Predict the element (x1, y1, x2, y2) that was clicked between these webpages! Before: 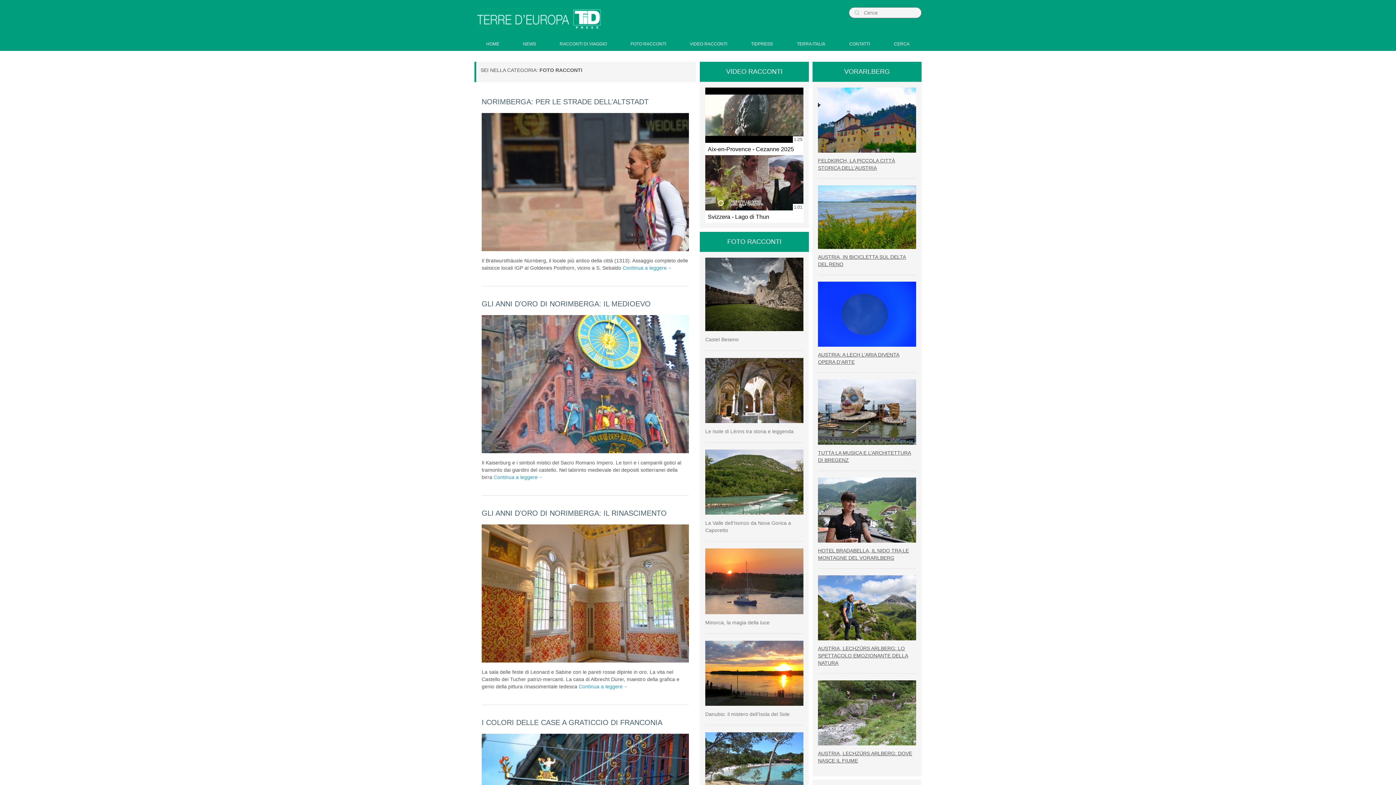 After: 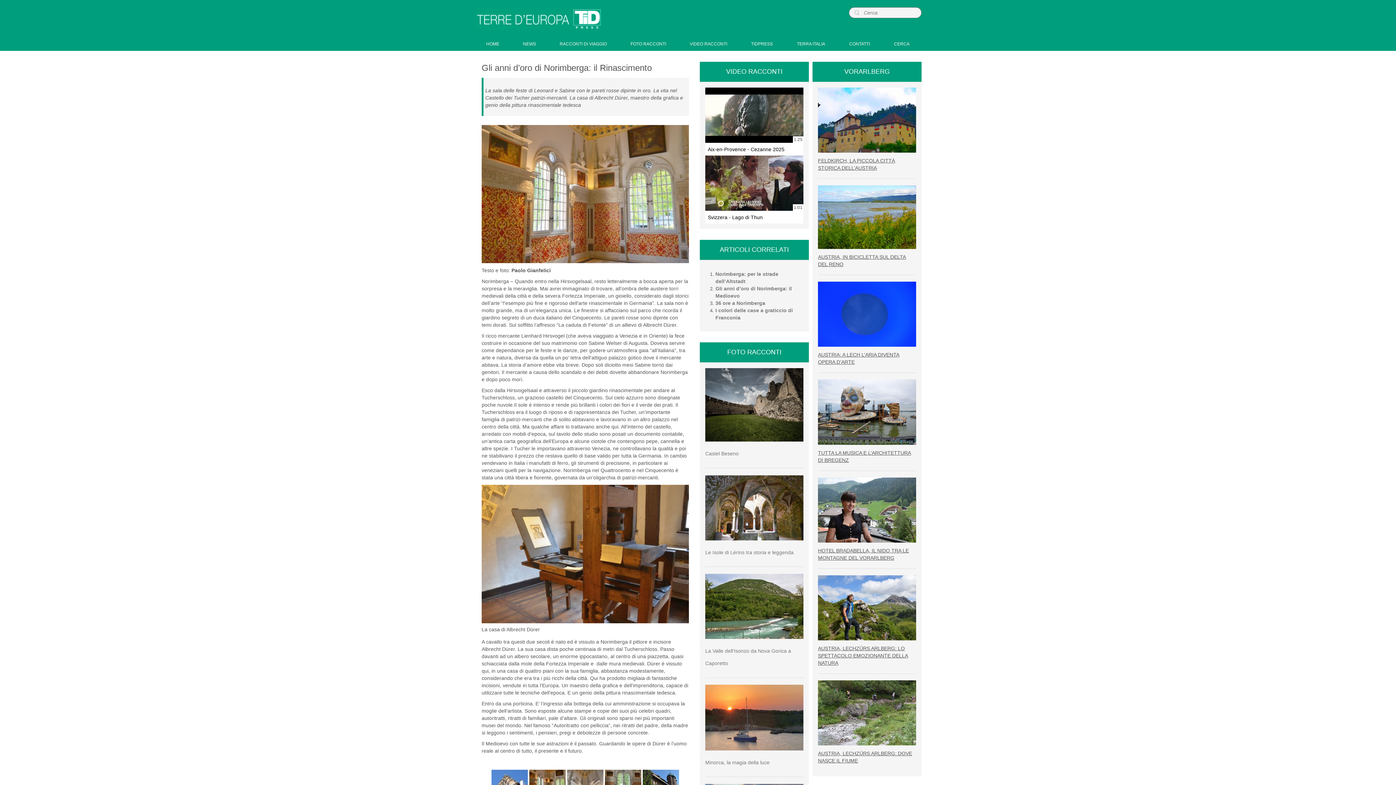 Action: label: GLI ANNI D’ORO DI NORIMBERGA: IL RINASCIMENTO bbox: (481, 509, 666, 517)